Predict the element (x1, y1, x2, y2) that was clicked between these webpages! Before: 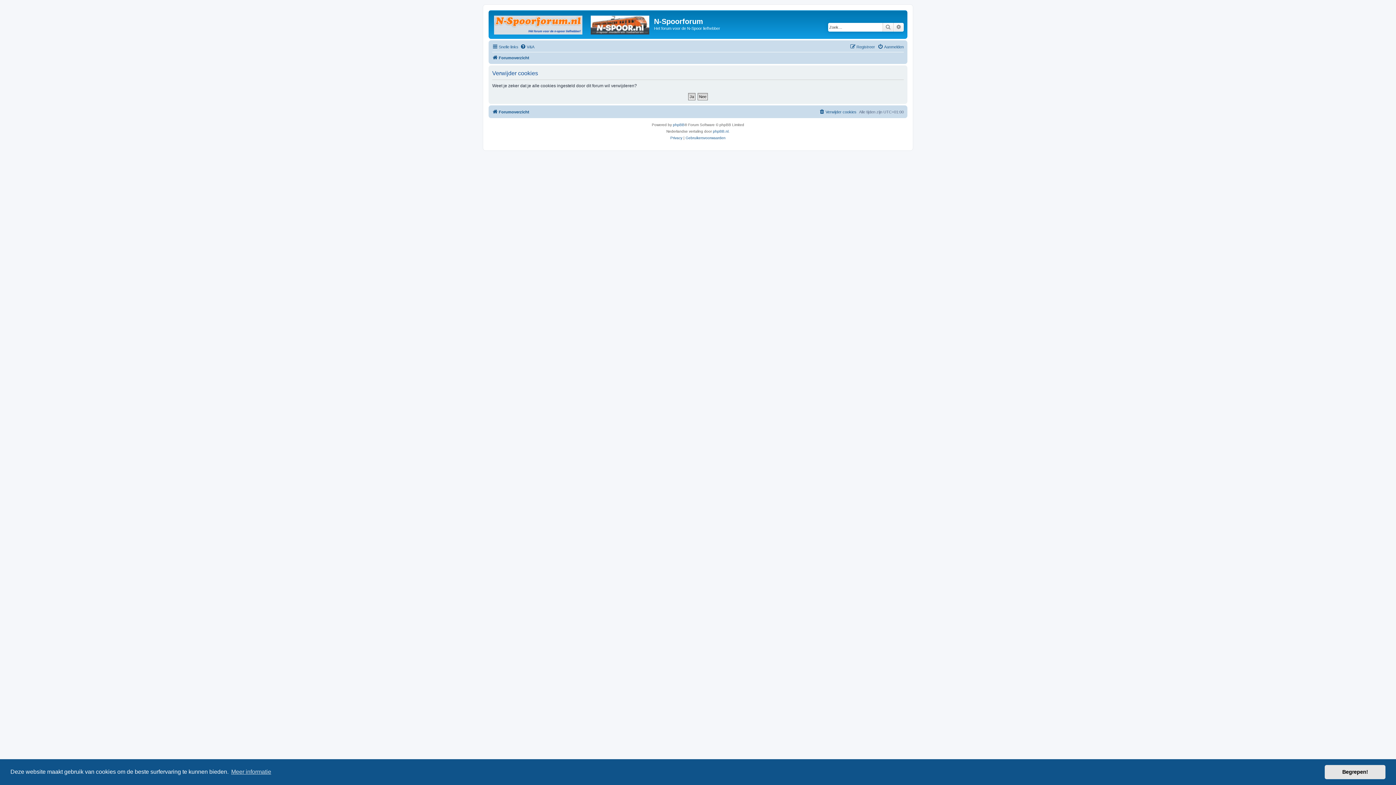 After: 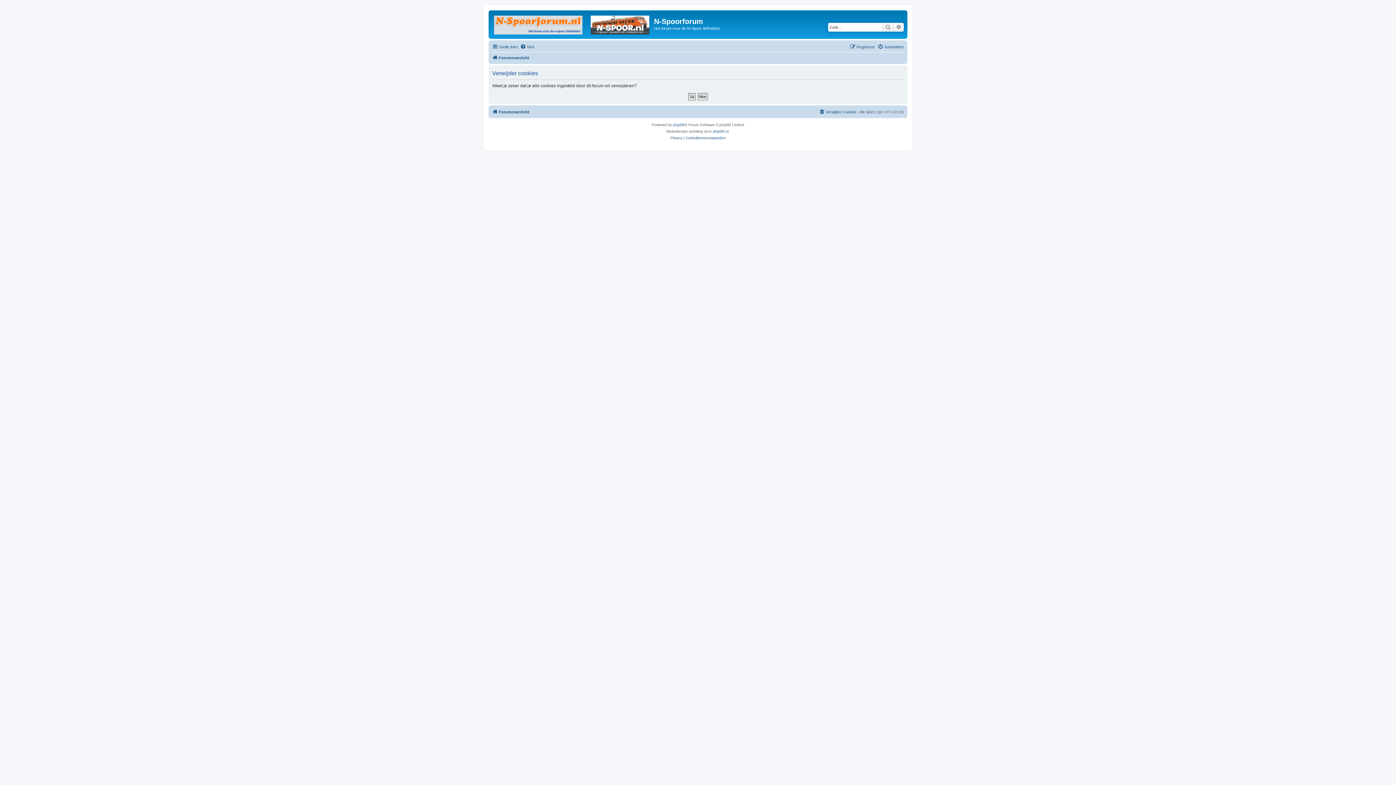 Action: label: dismiss cookie message bbox: (1325, 765, 1385, 779)